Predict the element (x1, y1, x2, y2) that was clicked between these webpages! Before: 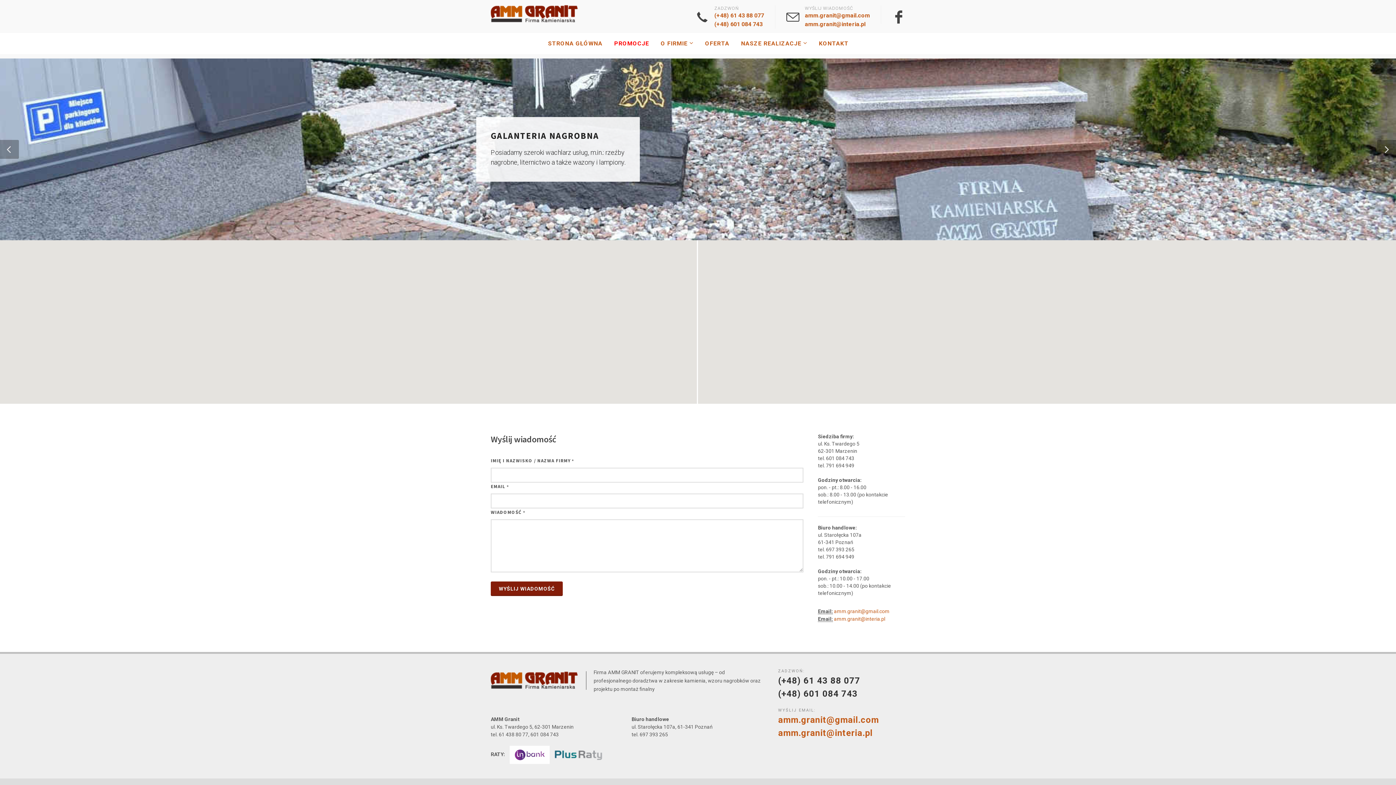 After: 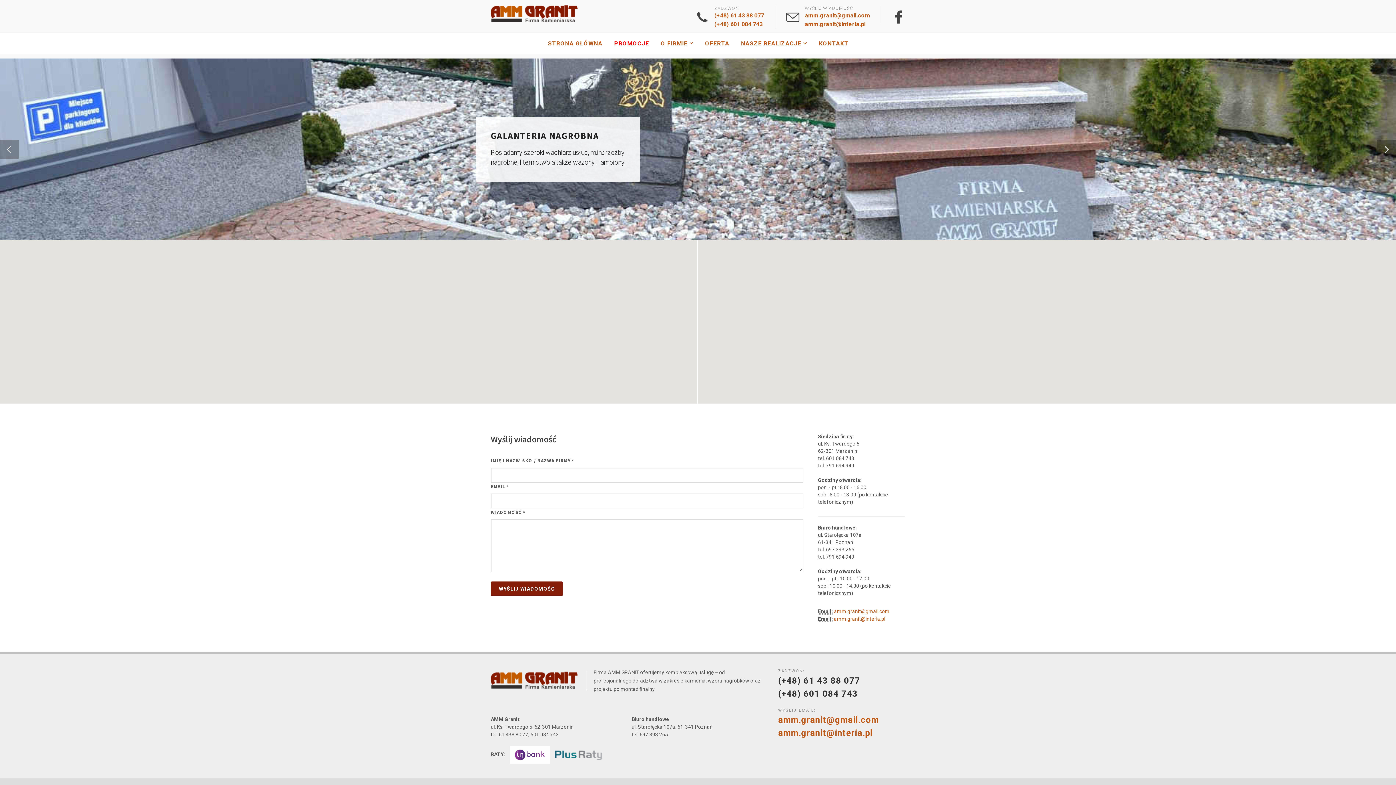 Action: label: amm.granit@interia.pl bbox: (834, 616, 885, 622)